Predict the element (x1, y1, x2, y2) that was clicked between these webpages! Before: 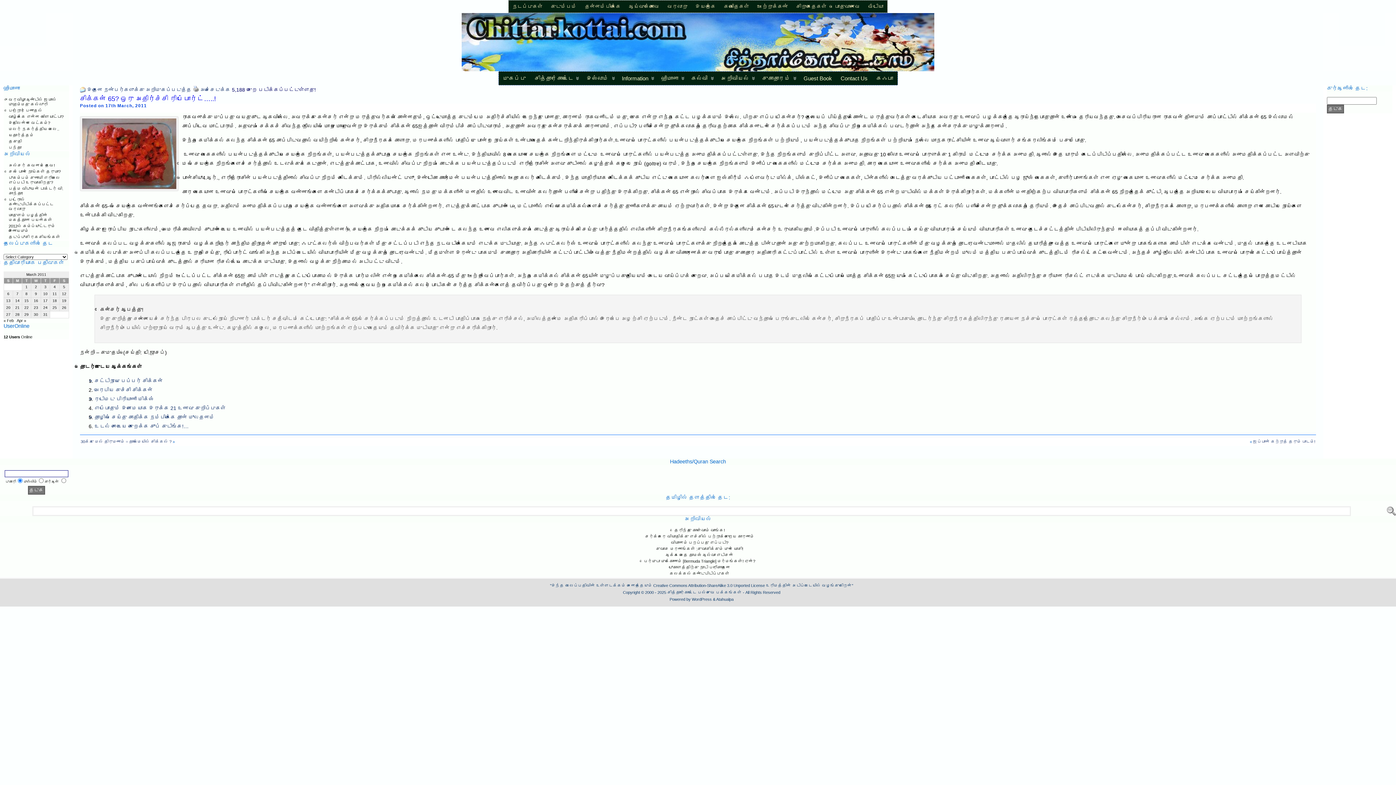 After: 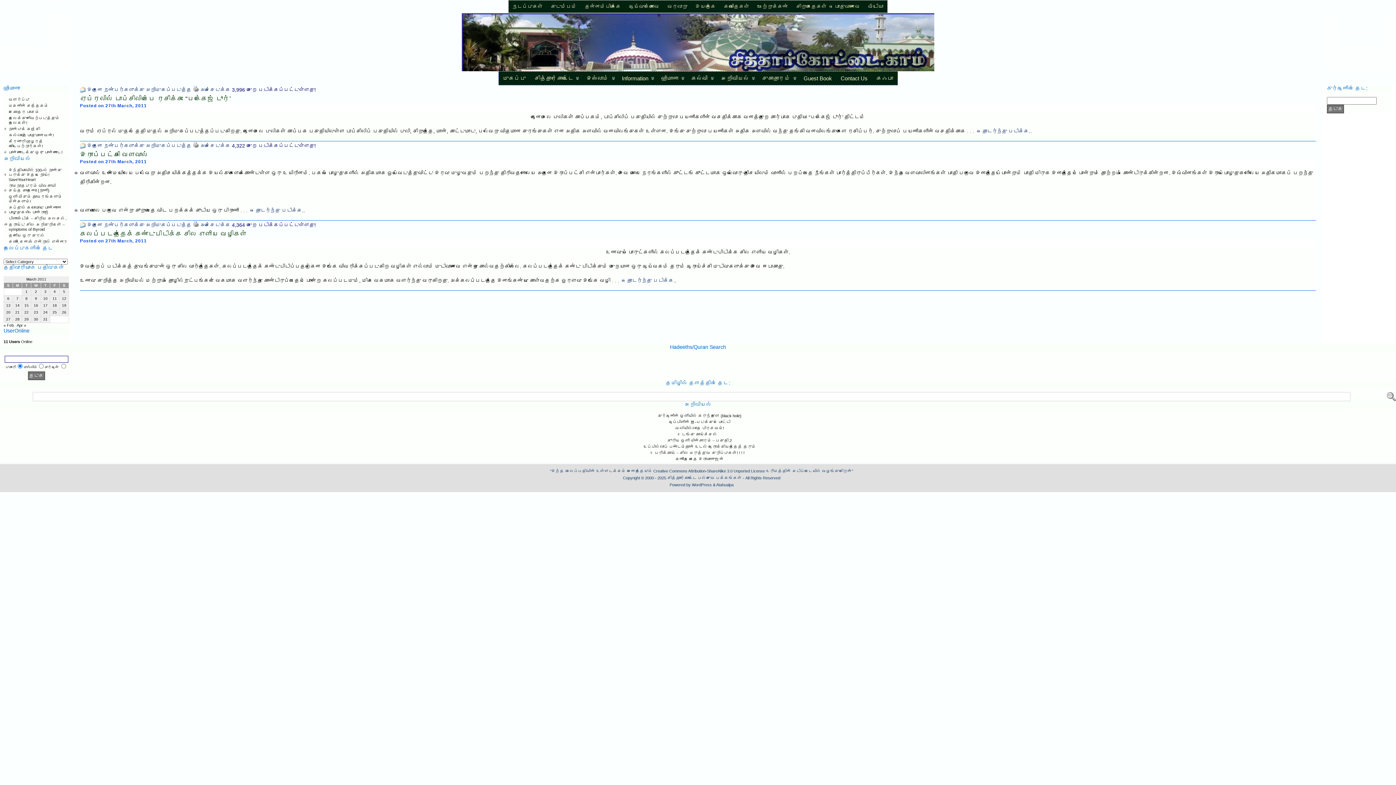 Action: label: Posts published on March 27, 2011 bbox: (4, 311, 12, 318)